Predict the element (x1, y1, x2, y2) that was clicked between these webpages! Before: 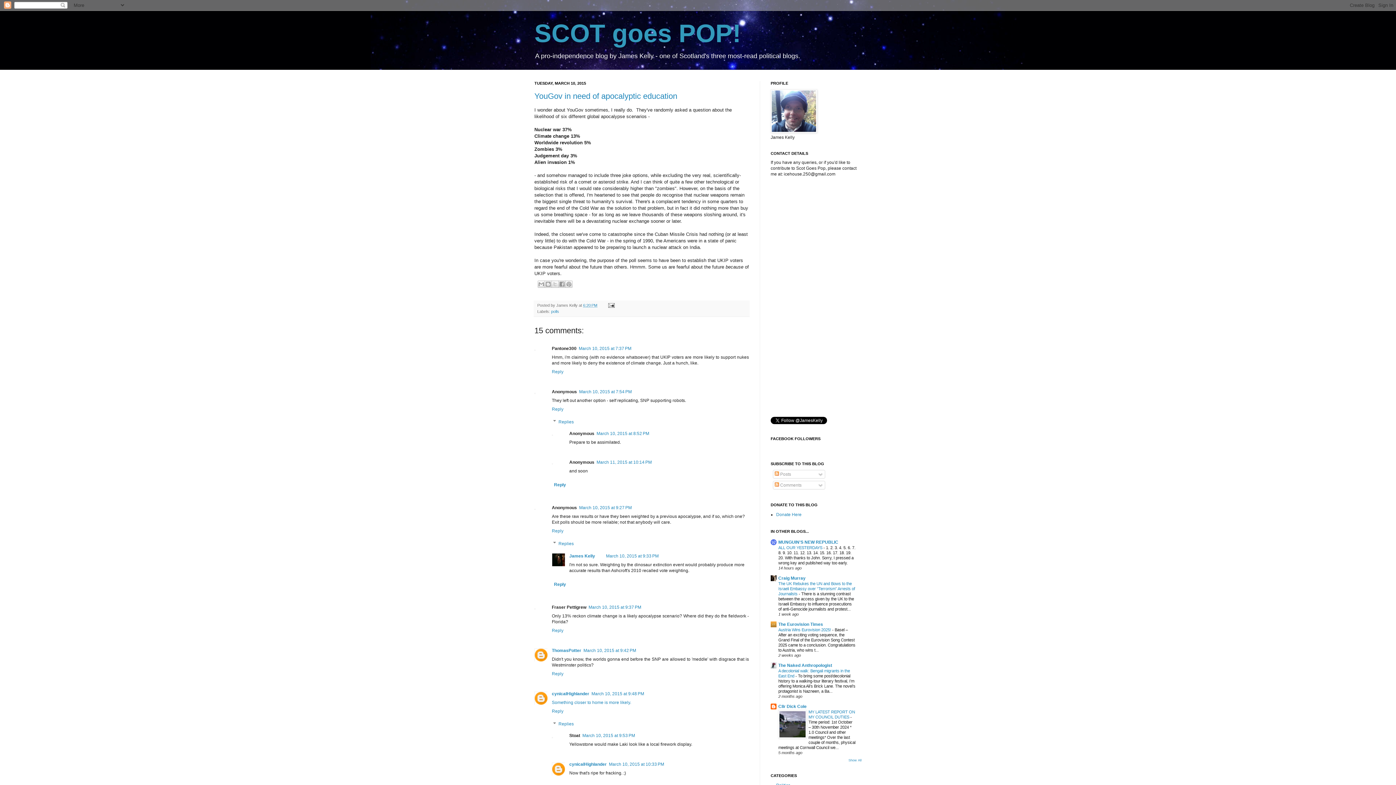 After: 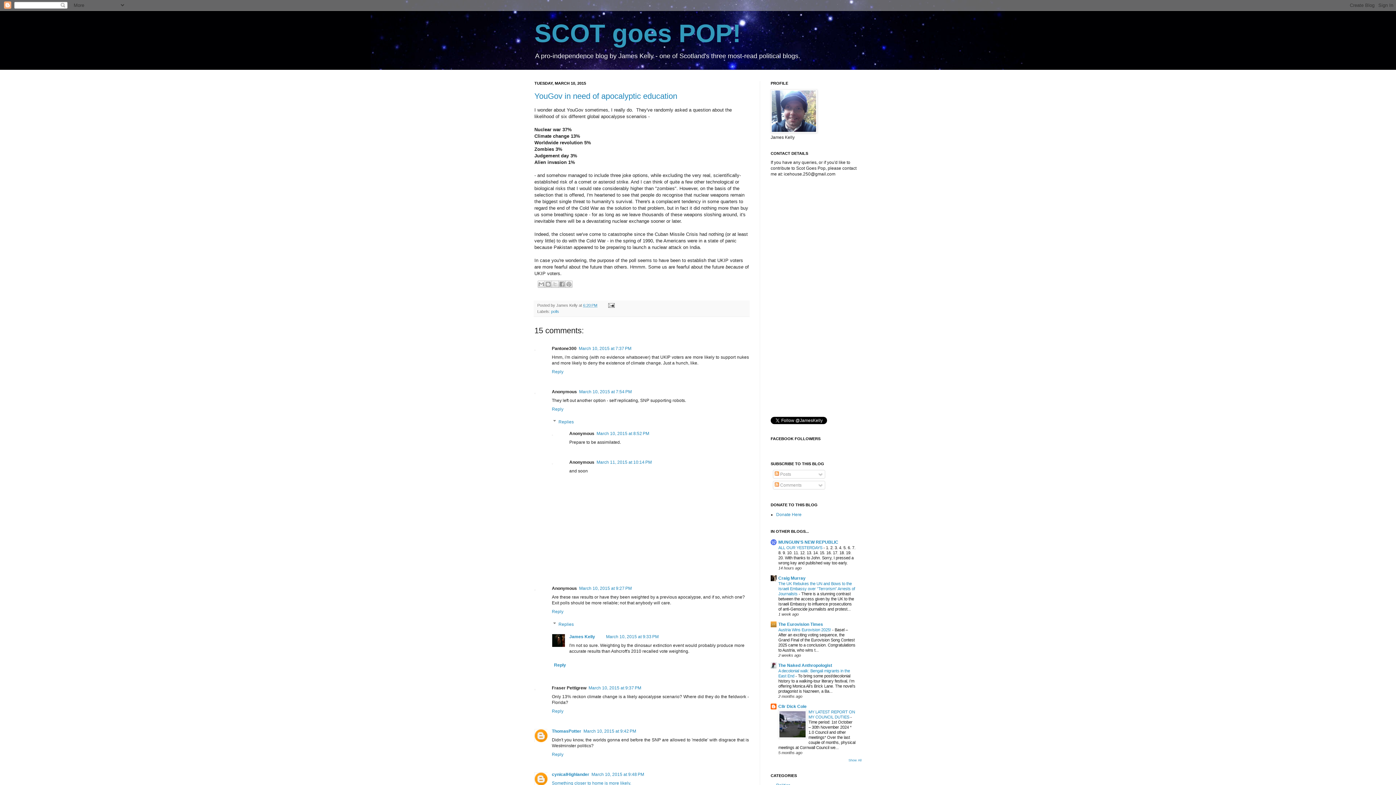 Action: bbox: (552, 479, 744, 490) label: Reply